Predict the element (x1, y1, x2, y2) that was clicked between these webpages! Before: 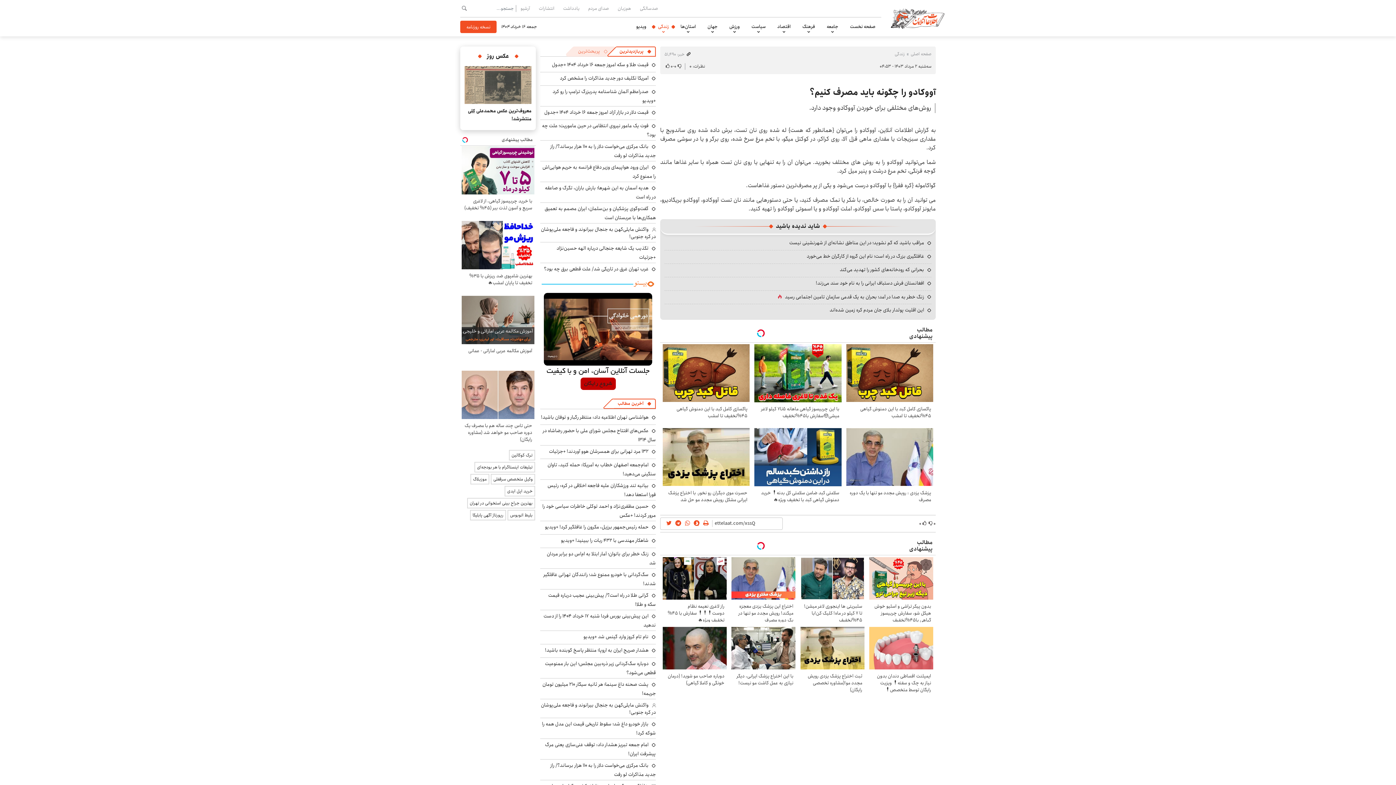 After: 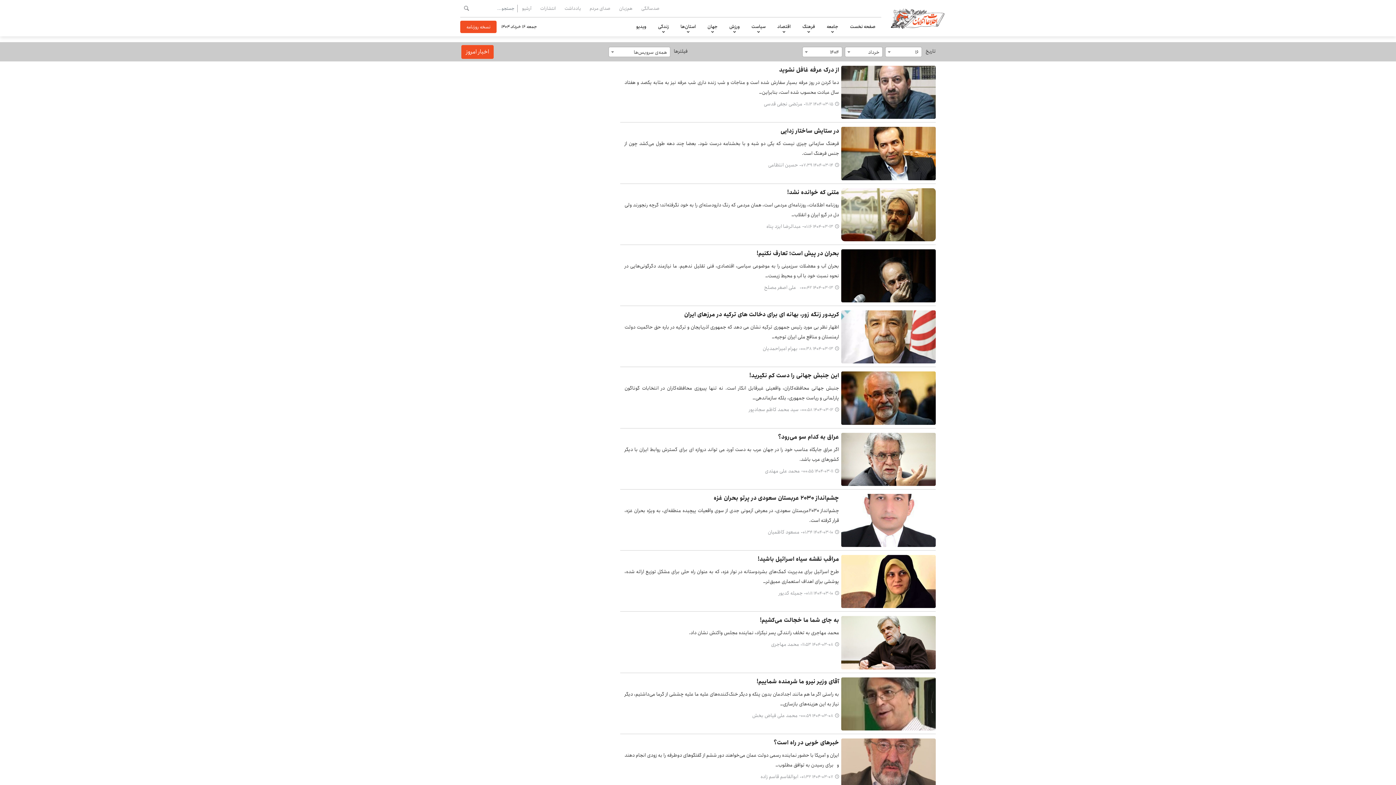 Action: bbox: (558, 4, 584, 12) label: یادداشت